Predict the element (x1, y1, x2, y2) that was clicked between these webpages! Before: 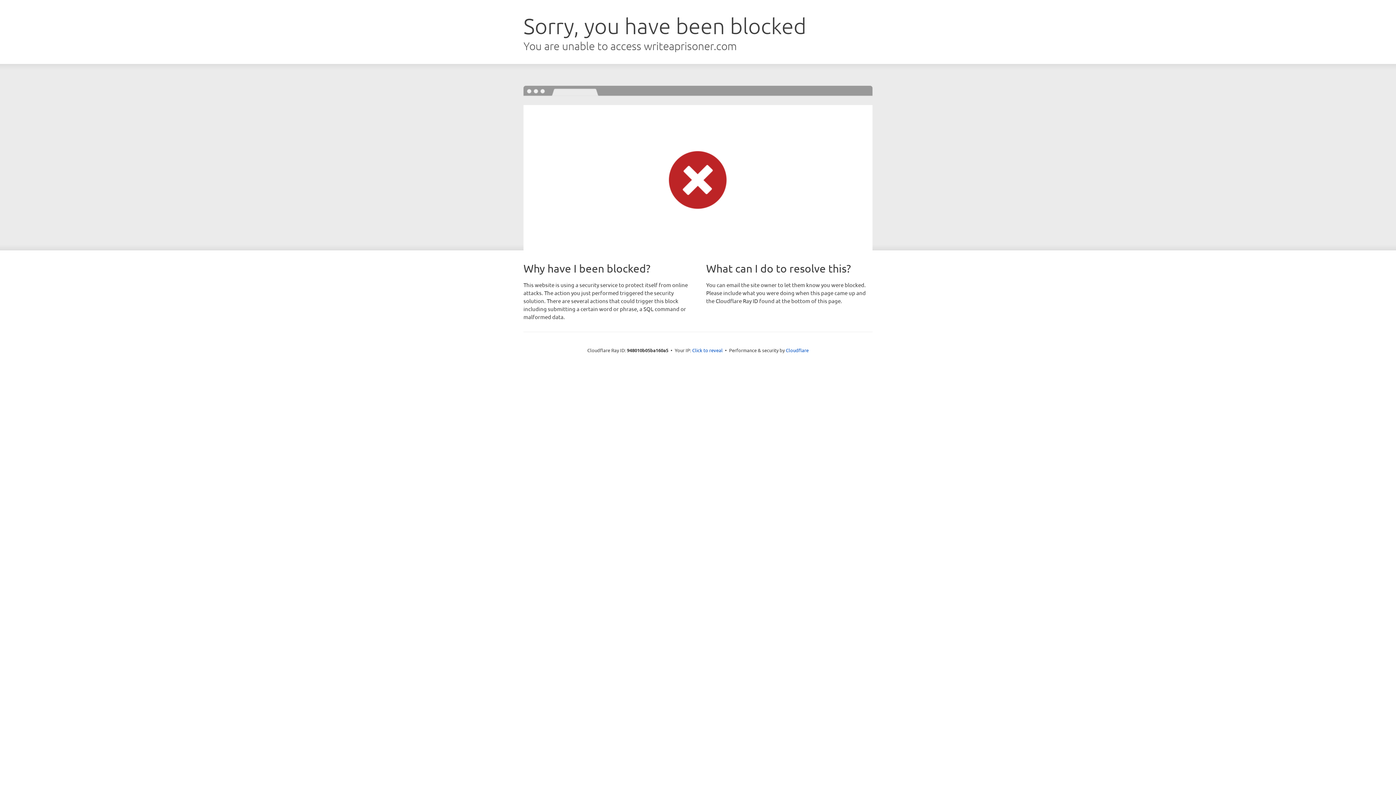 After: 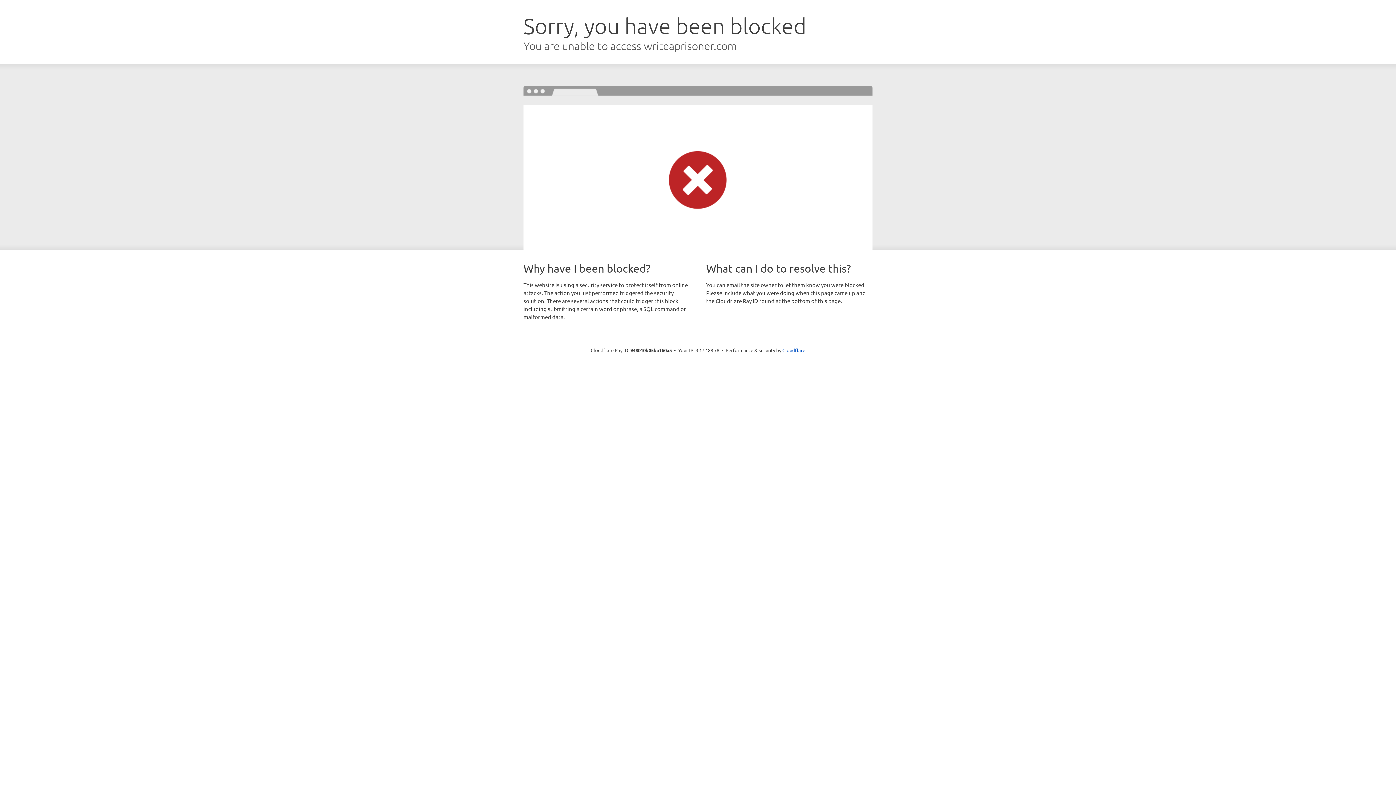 Action: bbox: (692, 346, 722, 353) label: Click to reveal